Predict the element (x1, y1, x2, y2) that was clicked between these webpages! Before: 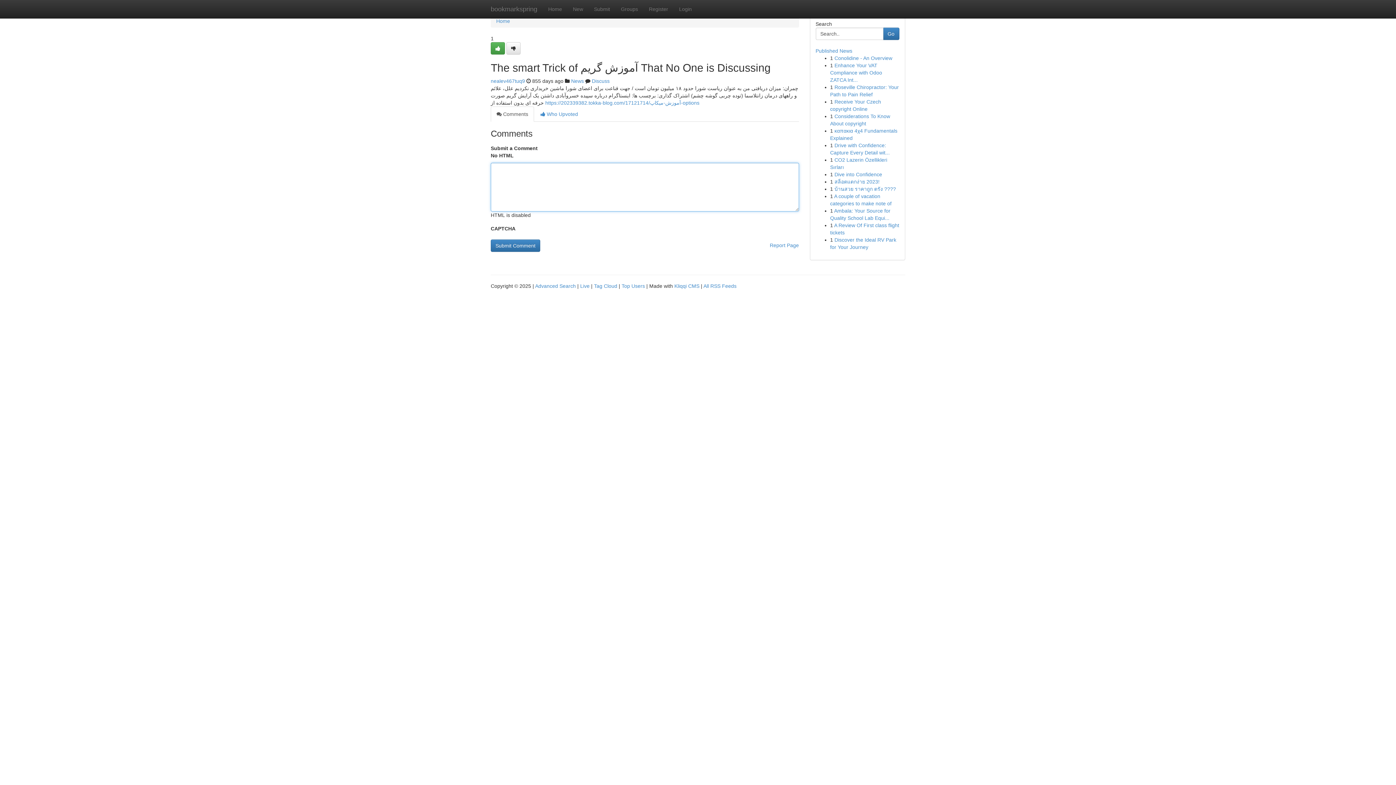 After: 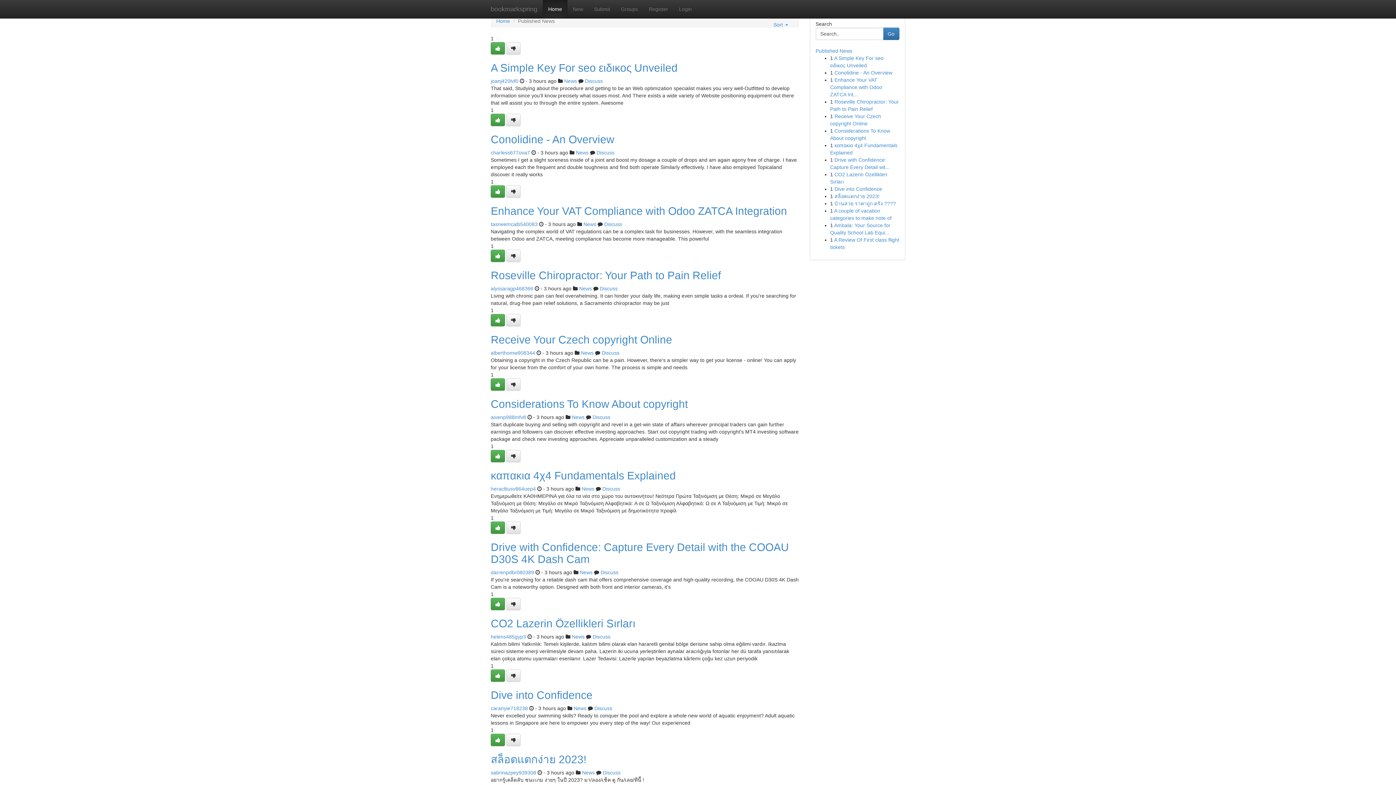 Action: bbox: (580, 283, 589, 289) label: Live